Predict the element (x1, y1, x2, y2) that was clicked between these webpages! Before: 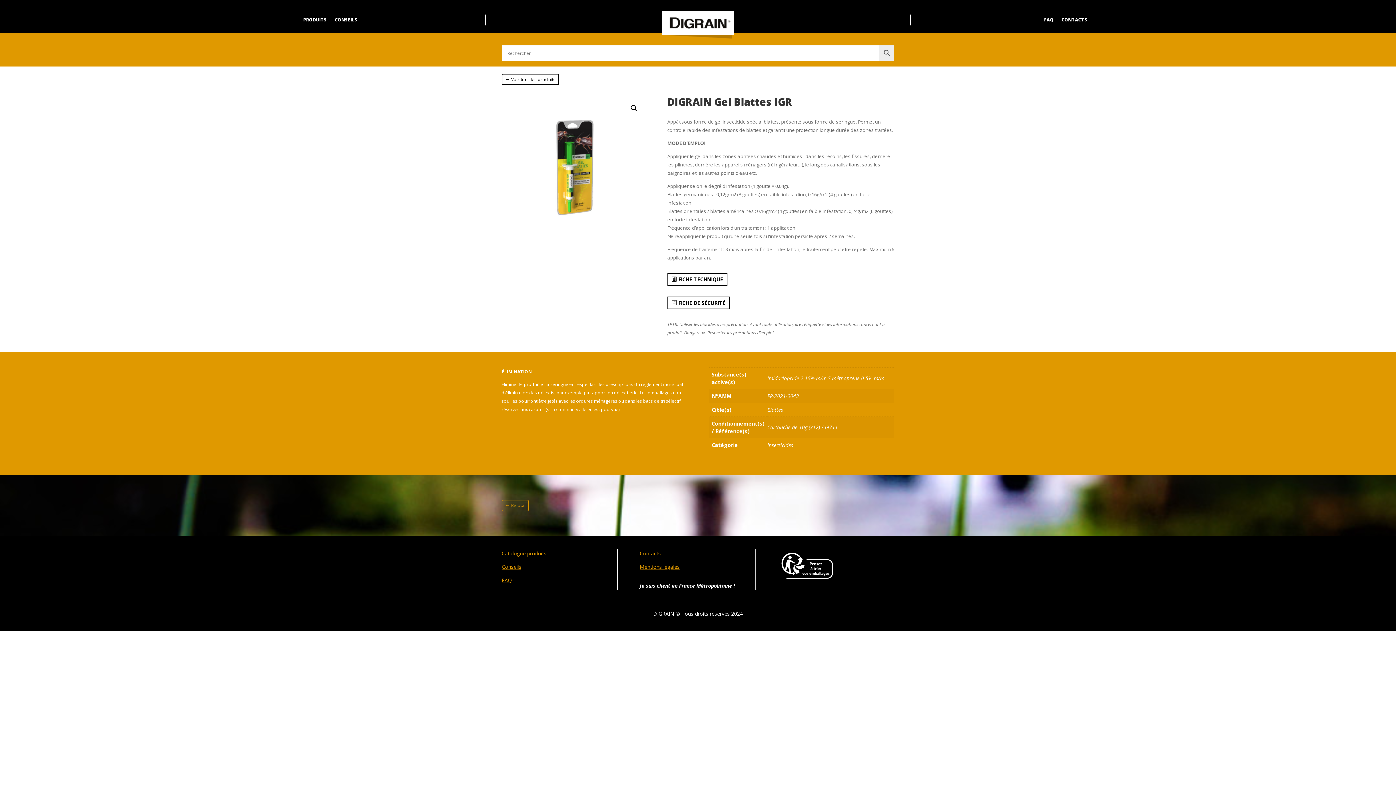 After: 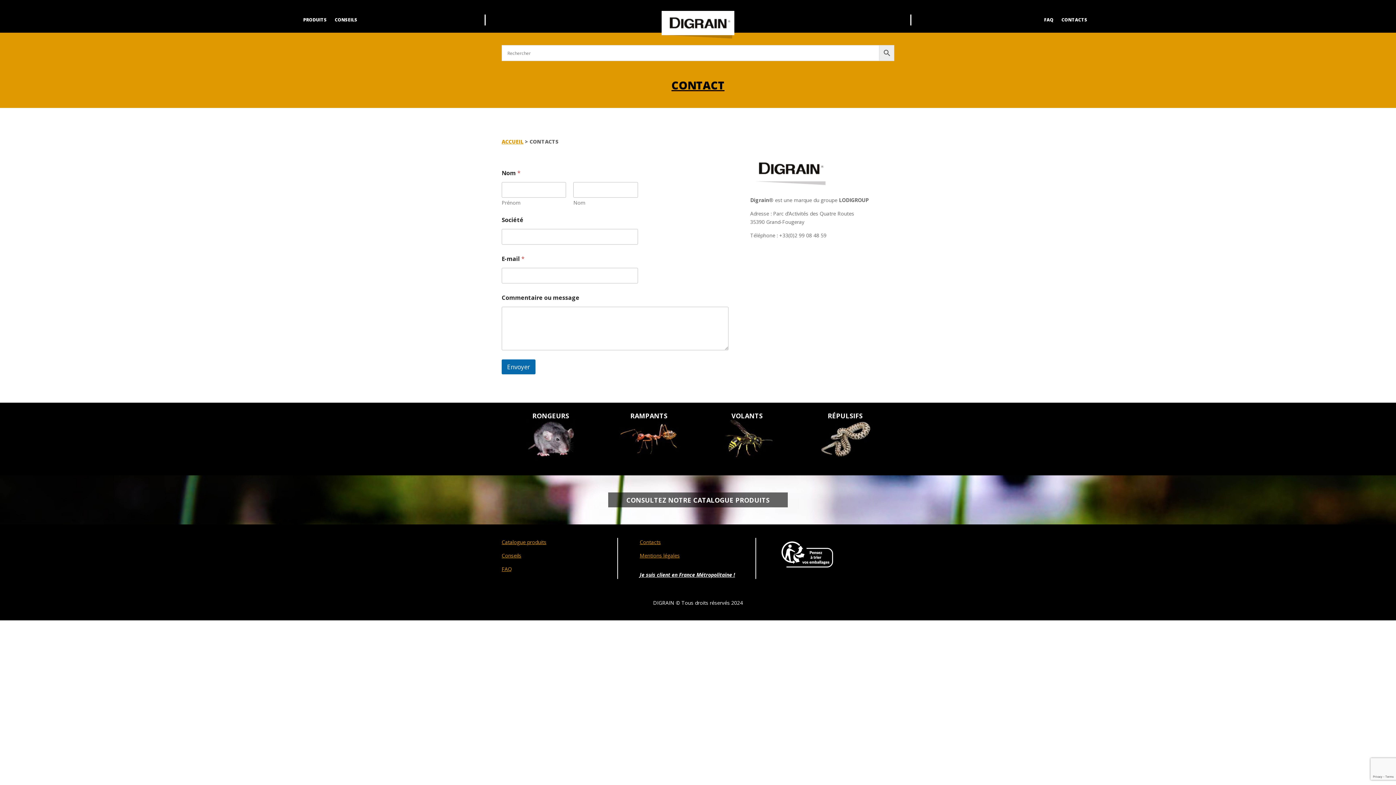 Action: bbox: (639, 550, 661, 556) label: Contacts